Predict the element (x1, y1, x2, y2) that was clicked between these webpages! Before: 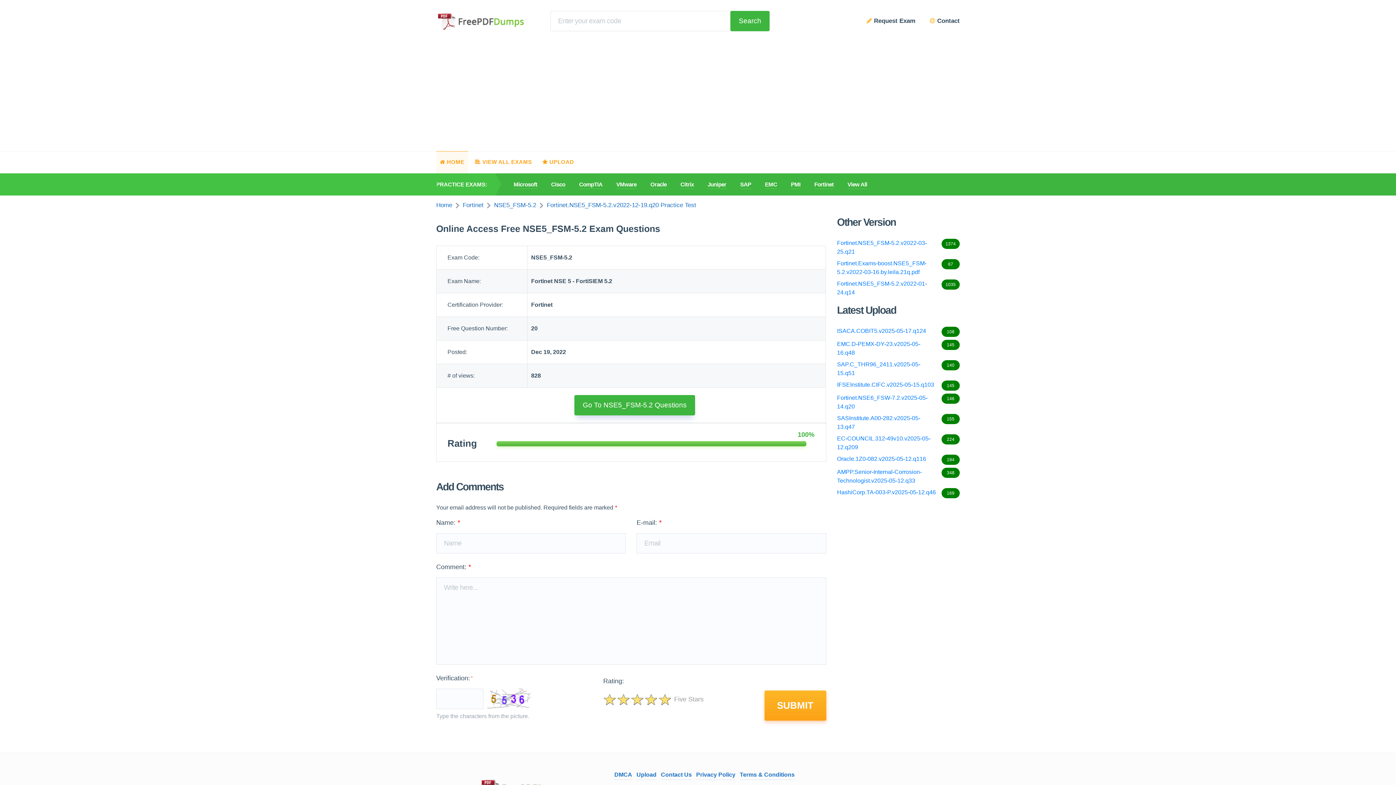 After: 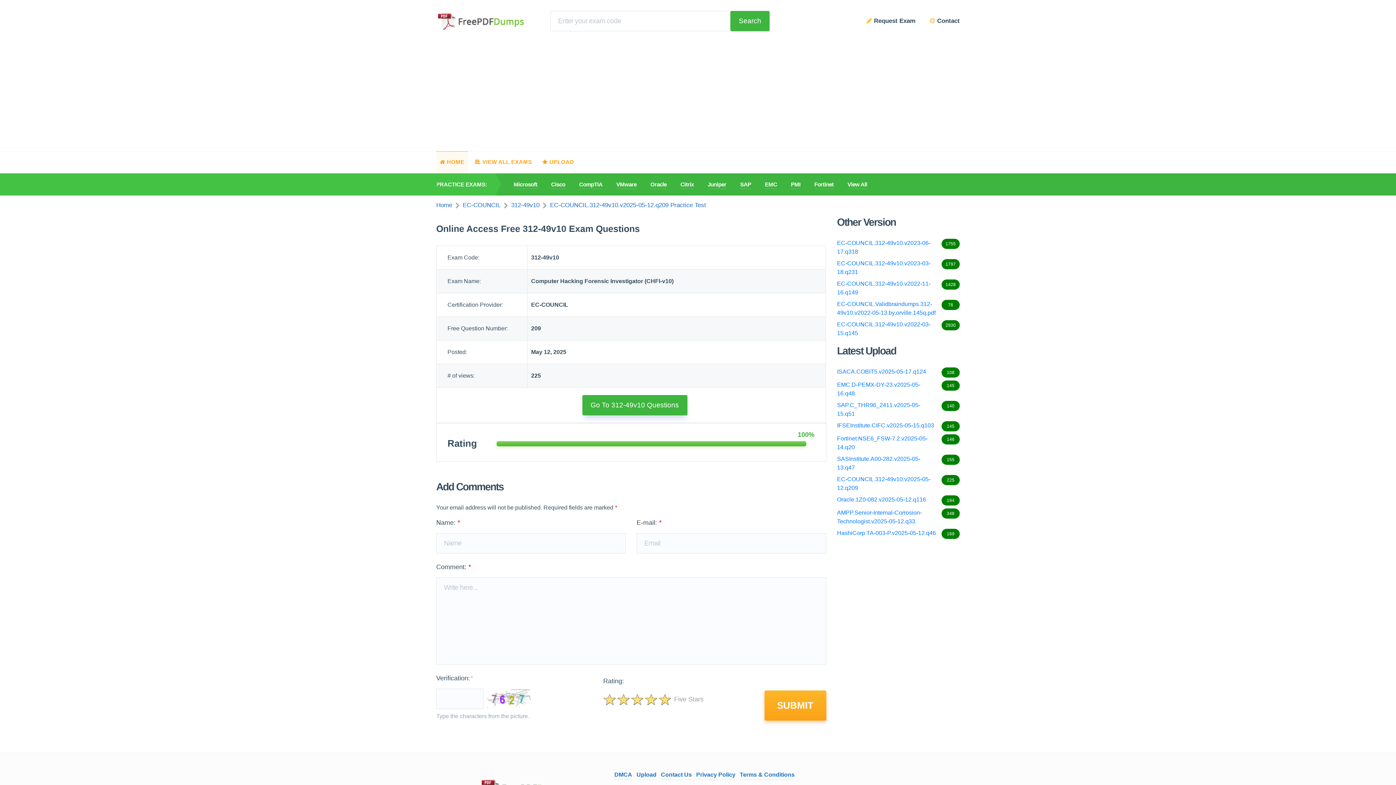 Action: bbox: (837, 434, 960, 452) label: 224
EC-COUNCIL.312-49v10.v2025-05-12.q209